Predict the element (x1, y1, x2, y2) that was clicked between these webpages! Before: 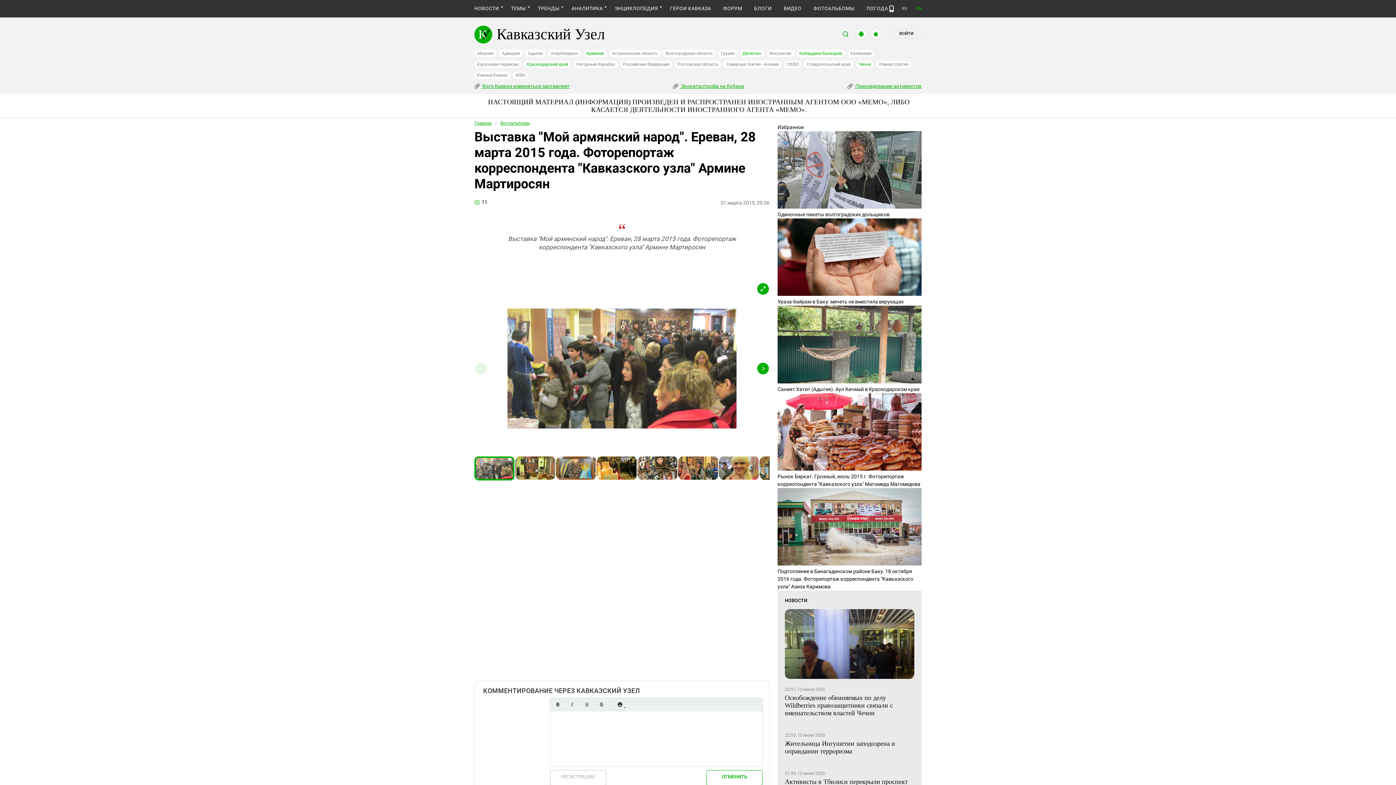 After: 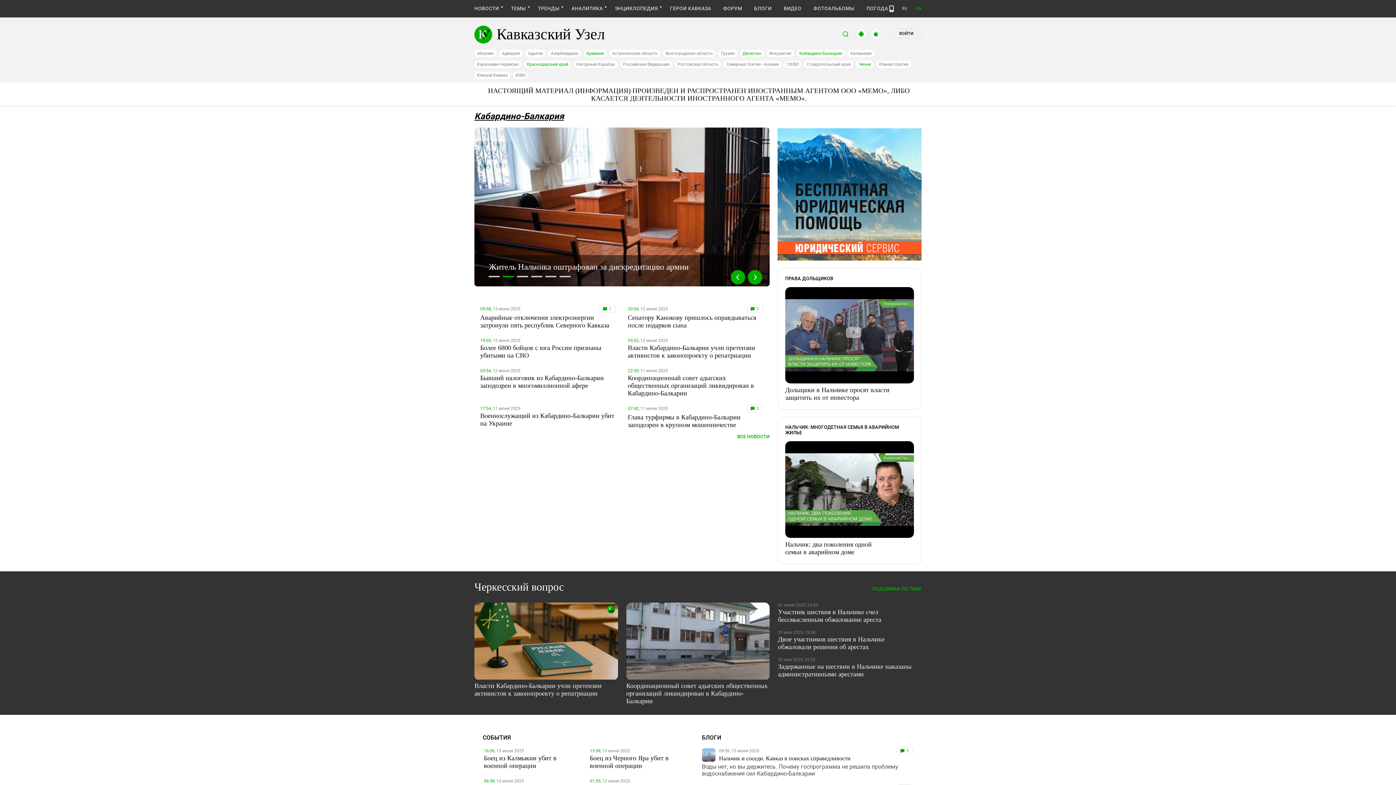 Action: label: Кабардино-Балкария bbox: (796, 49, 845, 57)